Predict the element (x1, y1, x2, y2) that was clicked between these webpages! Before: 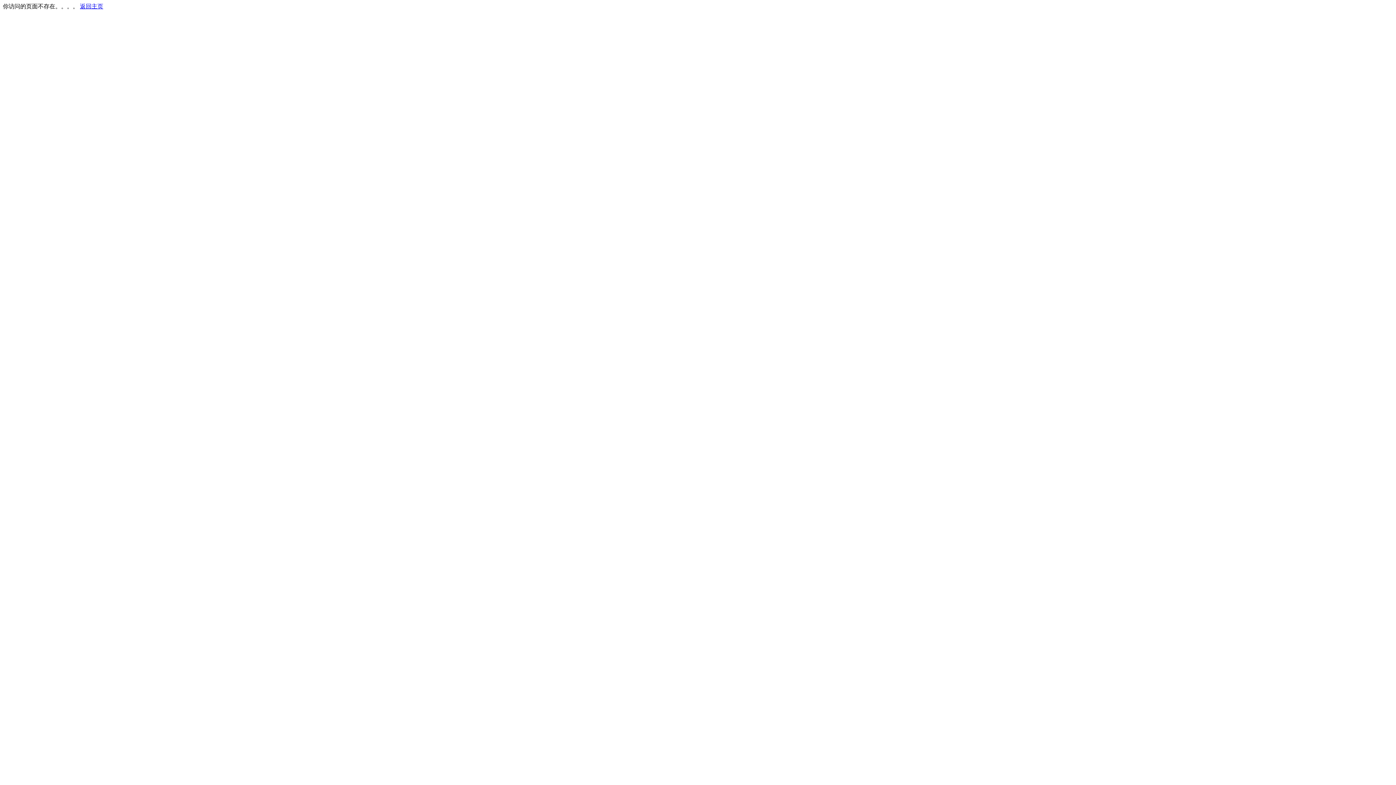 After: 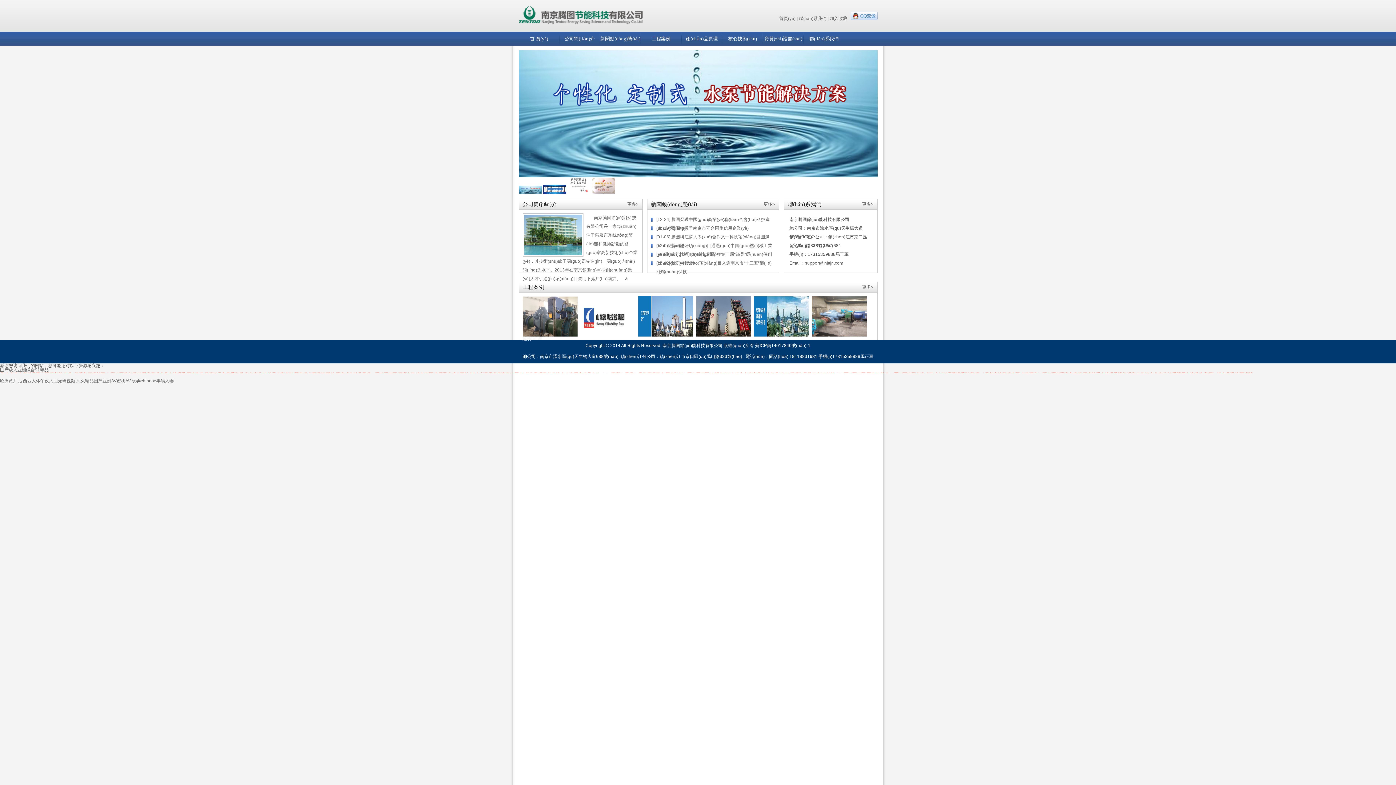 Action: bbox: (80, 3, 103, 9) label: 返回主页